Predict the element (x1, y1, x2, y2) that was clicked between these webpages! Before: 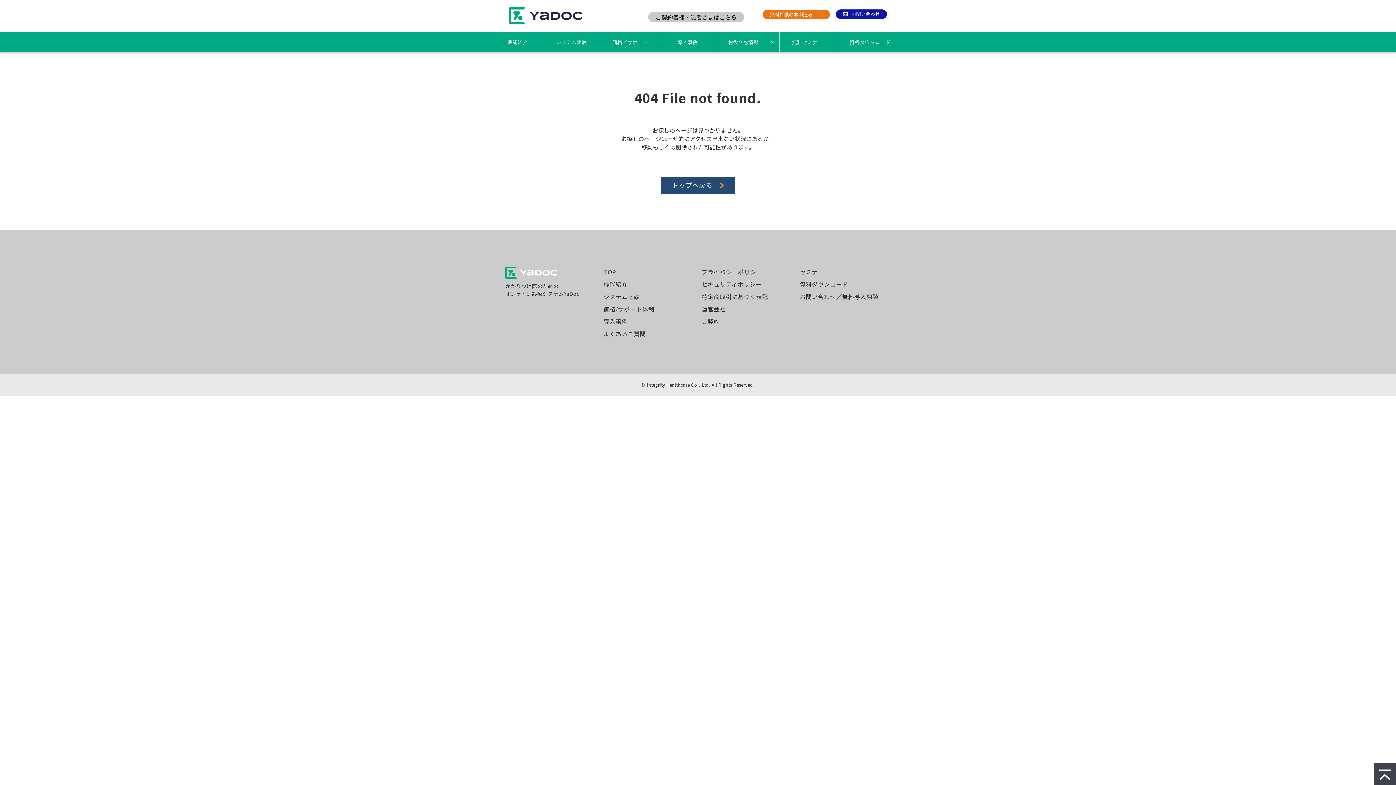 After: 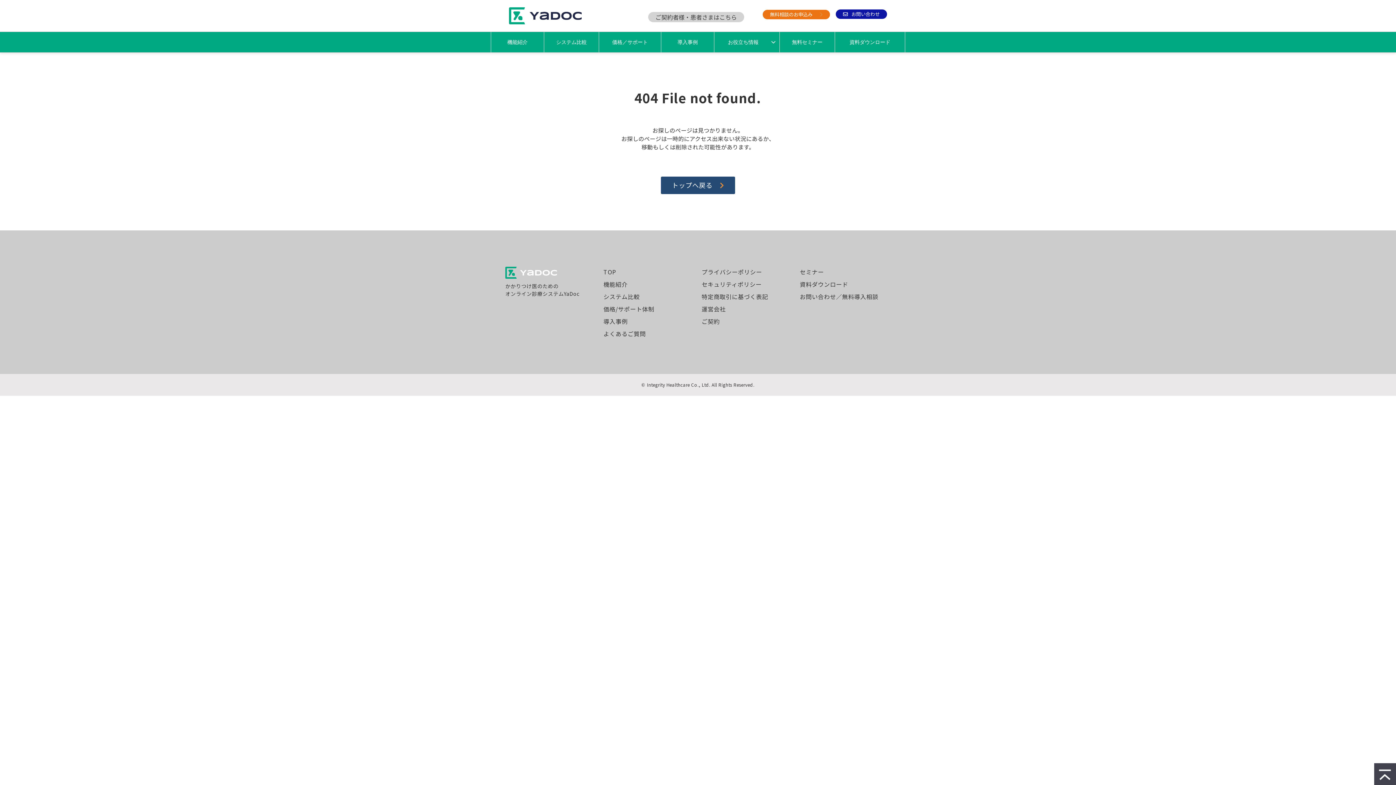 Action: bbox: (648, 11, 744, 22) label: ご契約者様・患者さまはこちら